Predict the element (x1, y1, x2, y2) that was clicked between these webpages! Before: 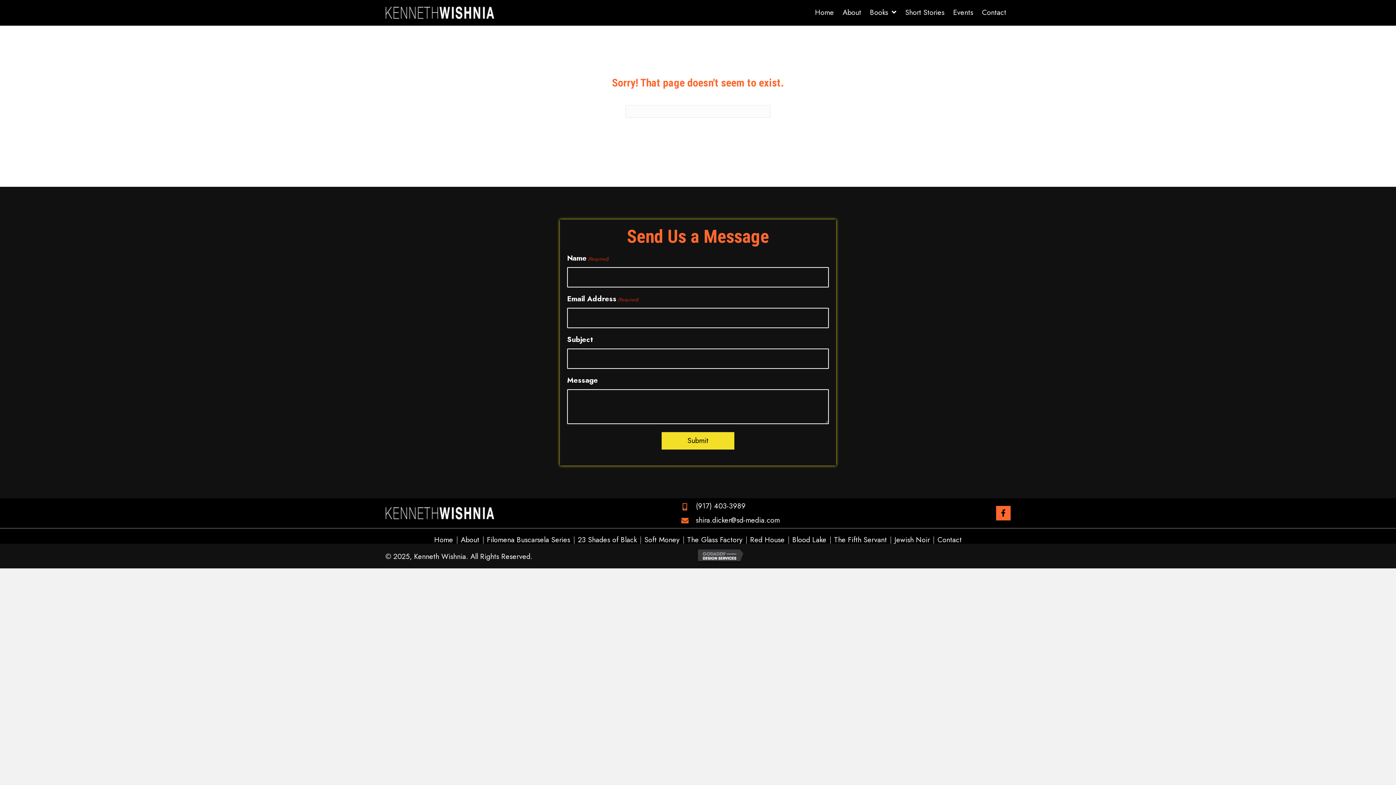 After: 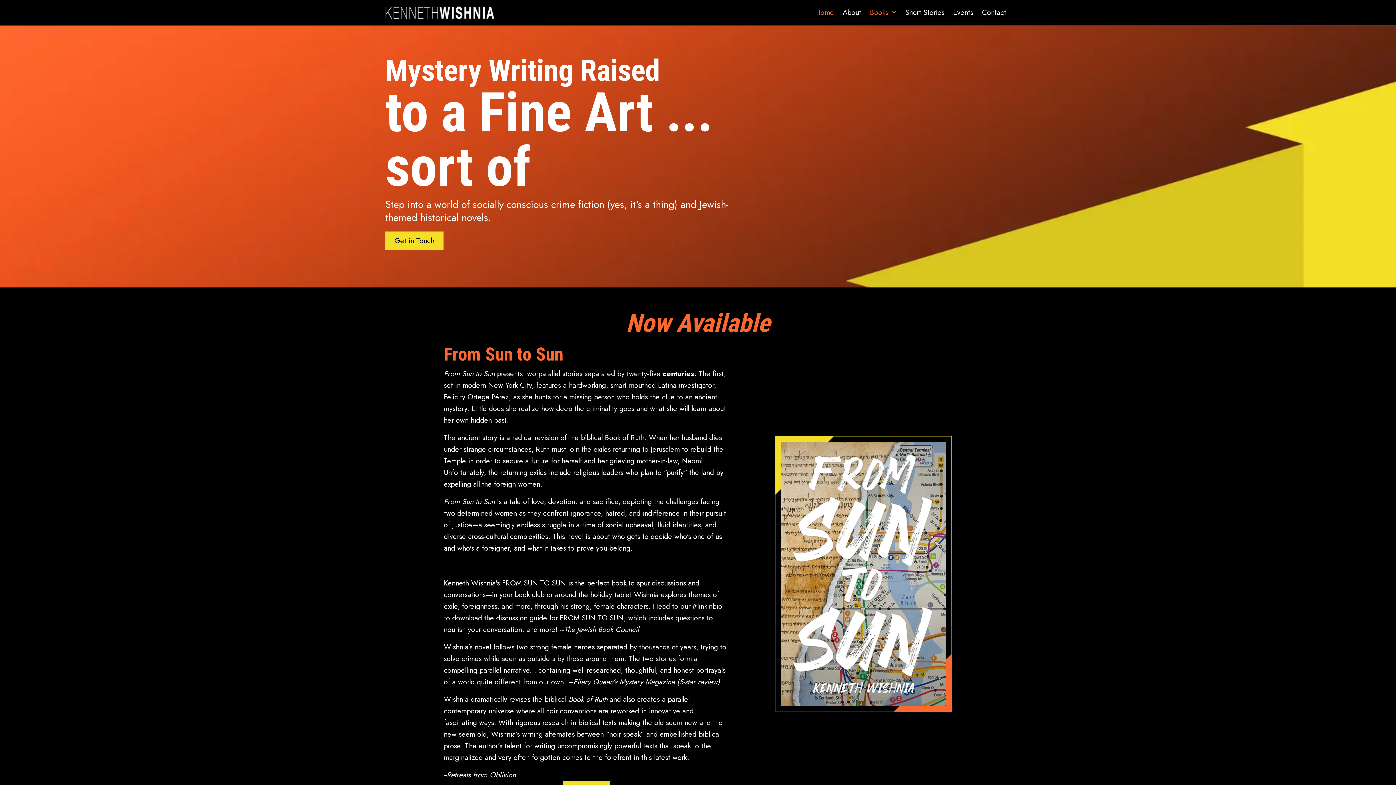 Action: bbox: (385, 506, 494, 519)